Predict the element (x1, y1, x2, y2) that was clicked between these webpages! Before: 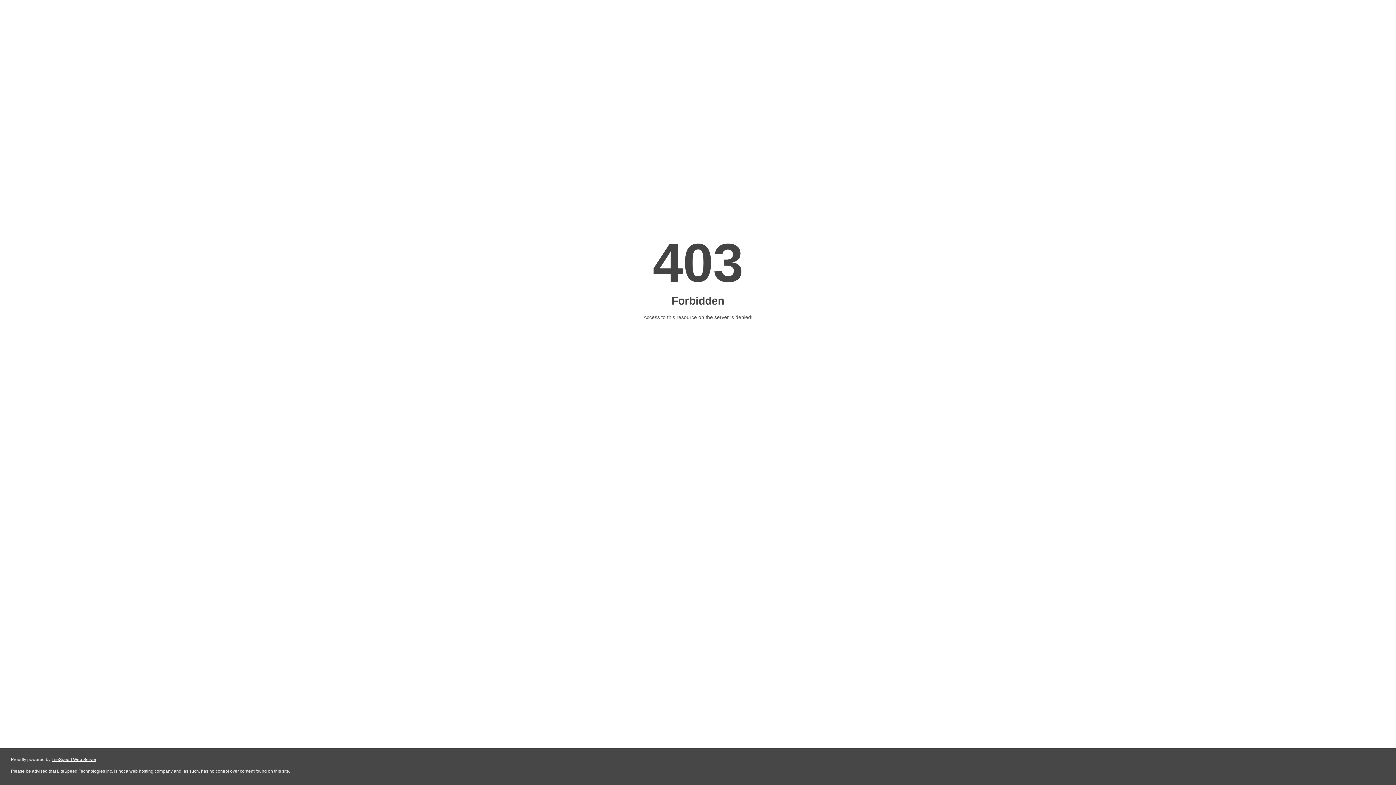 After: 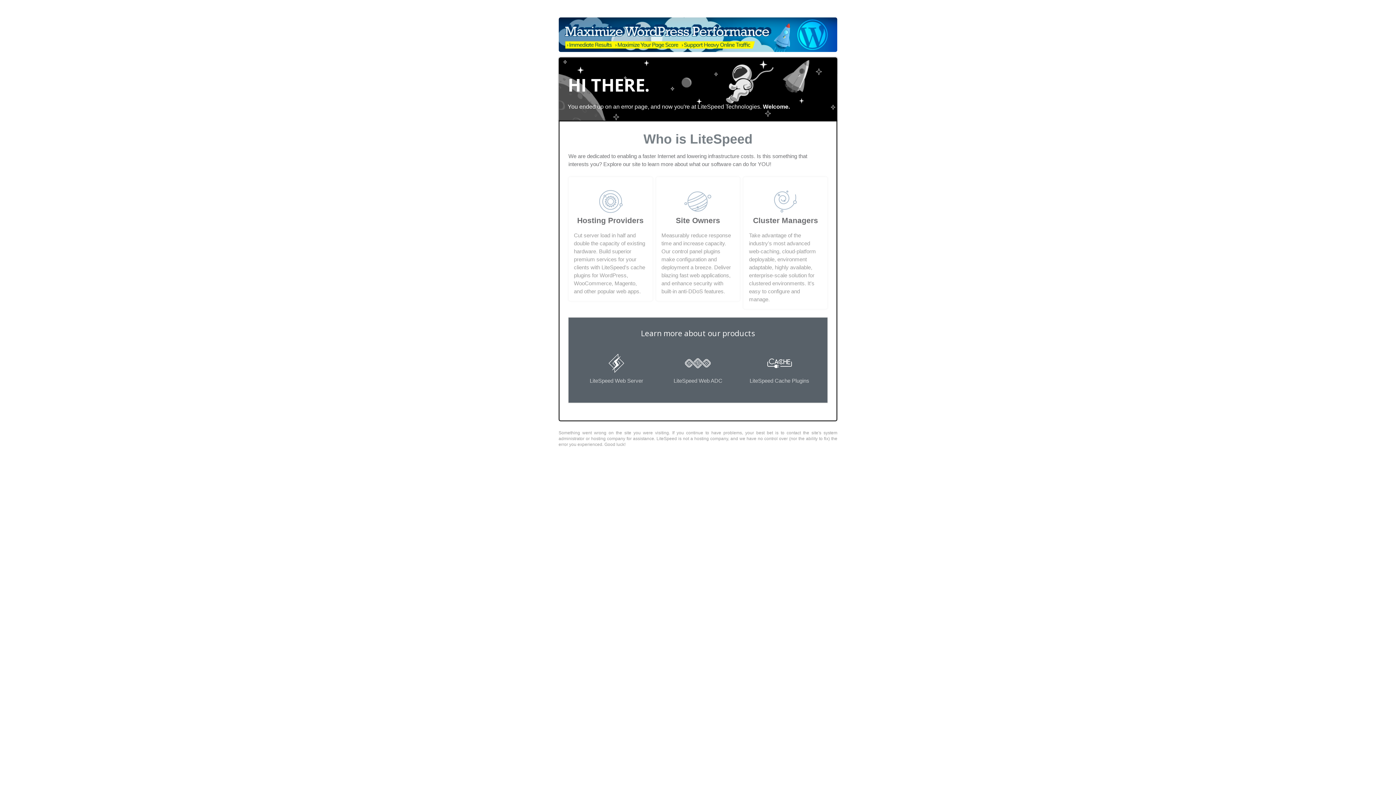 Action: label: LiteSpeed Web Server bbox: (51, 757, 96, 762)